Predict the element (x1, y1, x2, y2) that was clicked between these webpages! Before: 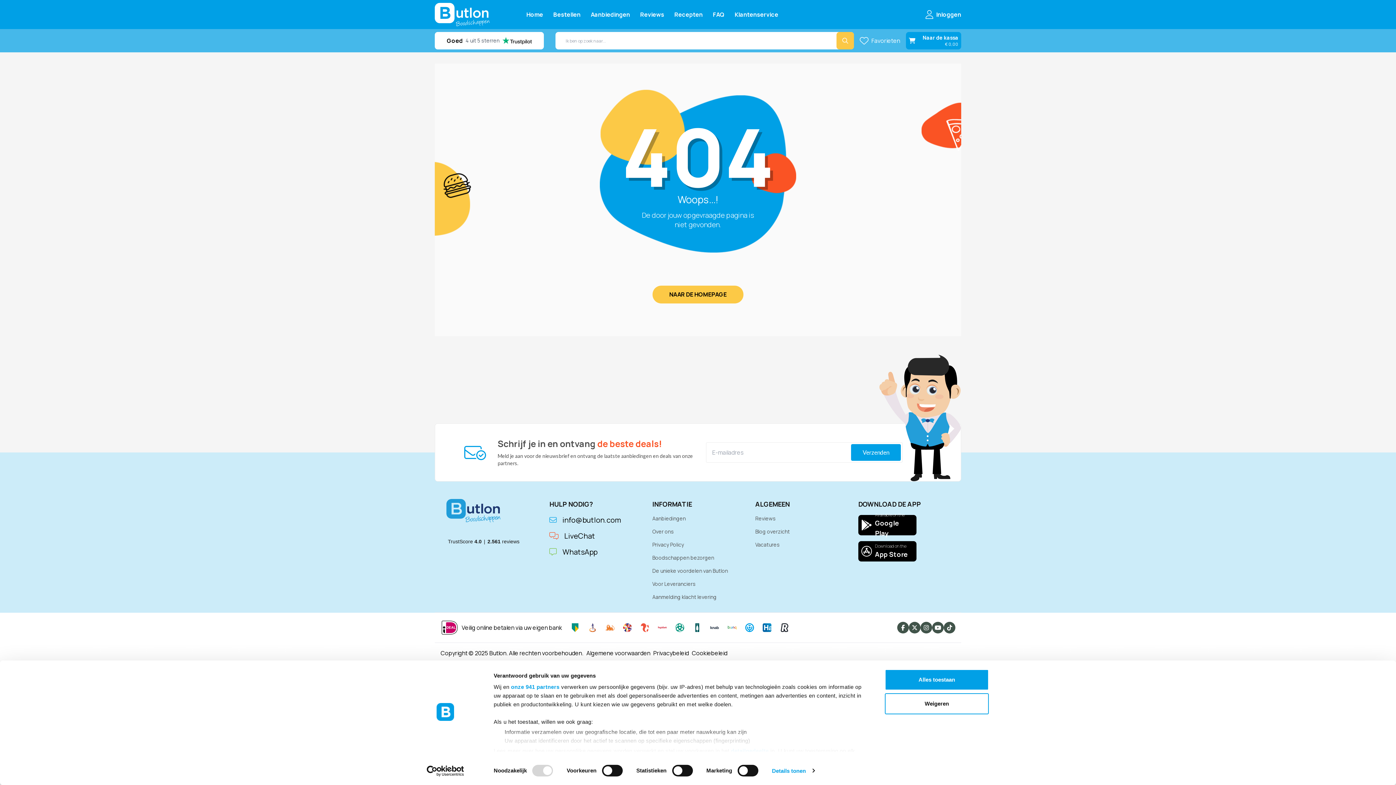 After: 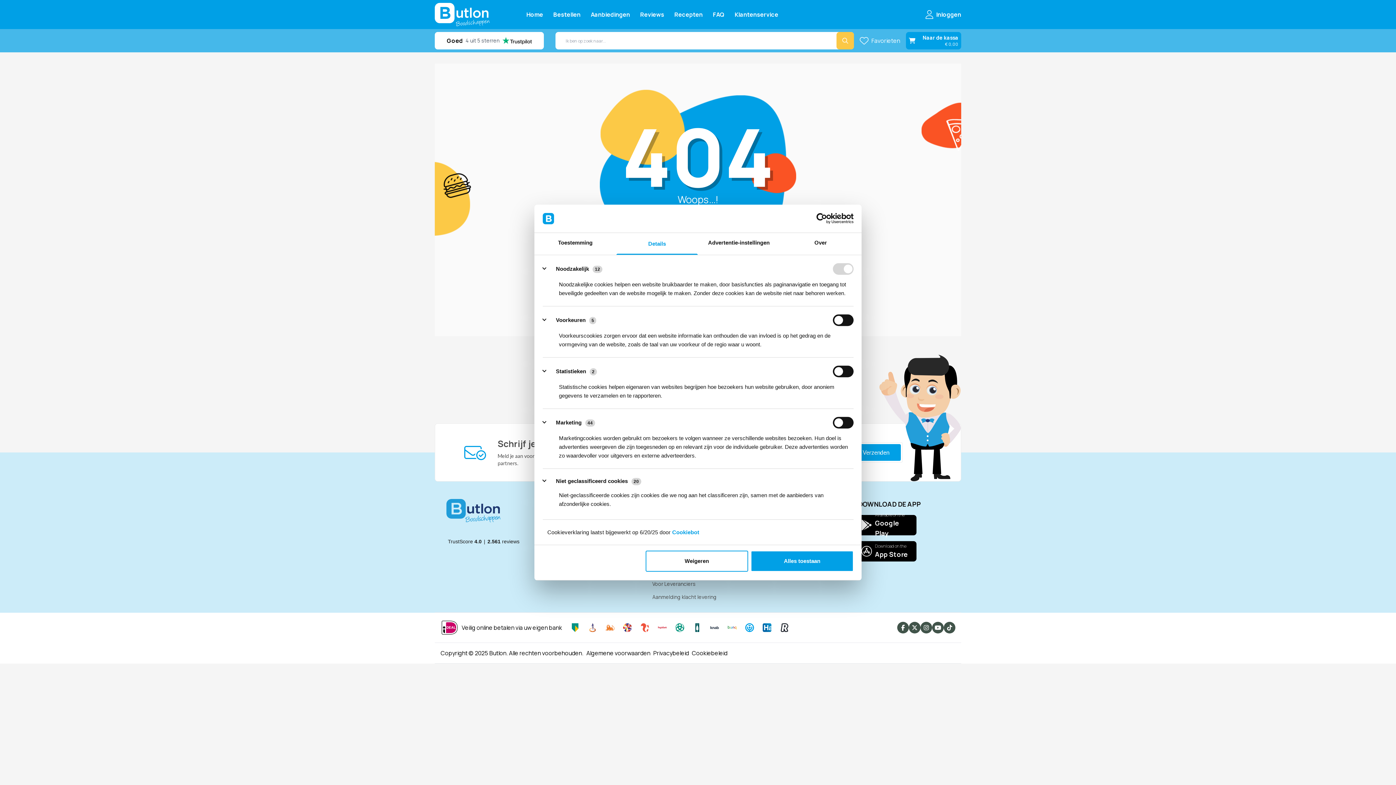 Action: label: Details tonen bbox: (772, 765, 814, 776)